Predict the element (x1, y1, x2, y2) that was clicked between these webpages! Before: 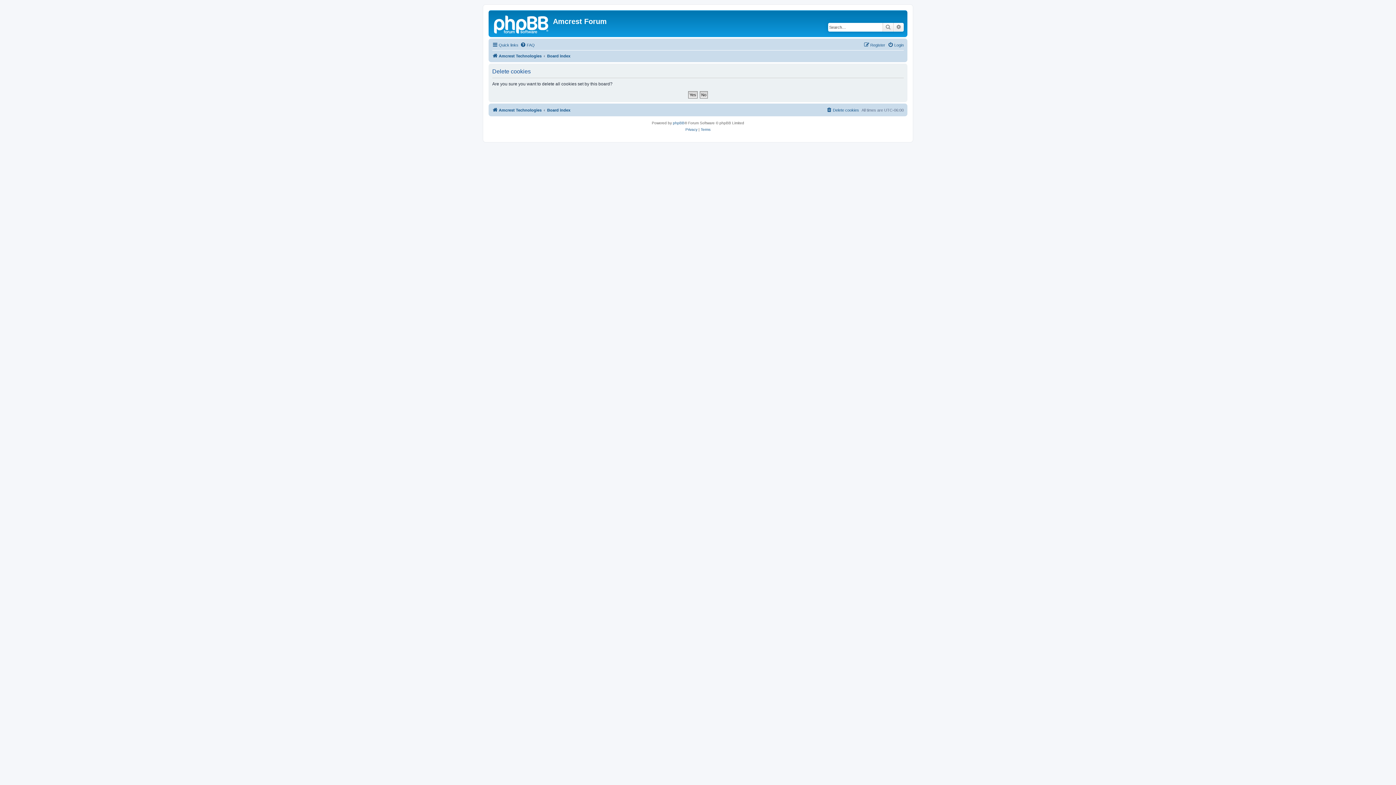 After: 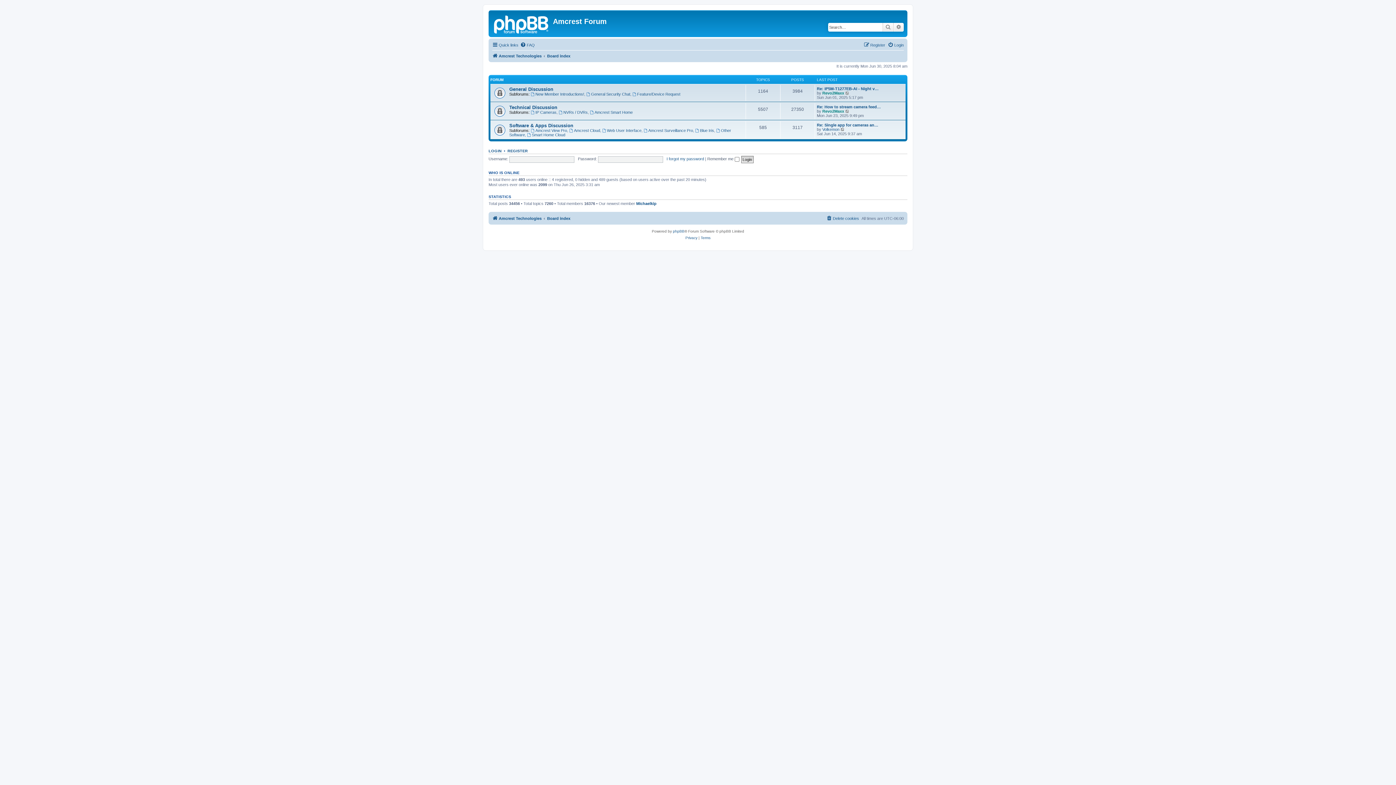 Action: bbox: (547, 105, 570, 114) label: Board index